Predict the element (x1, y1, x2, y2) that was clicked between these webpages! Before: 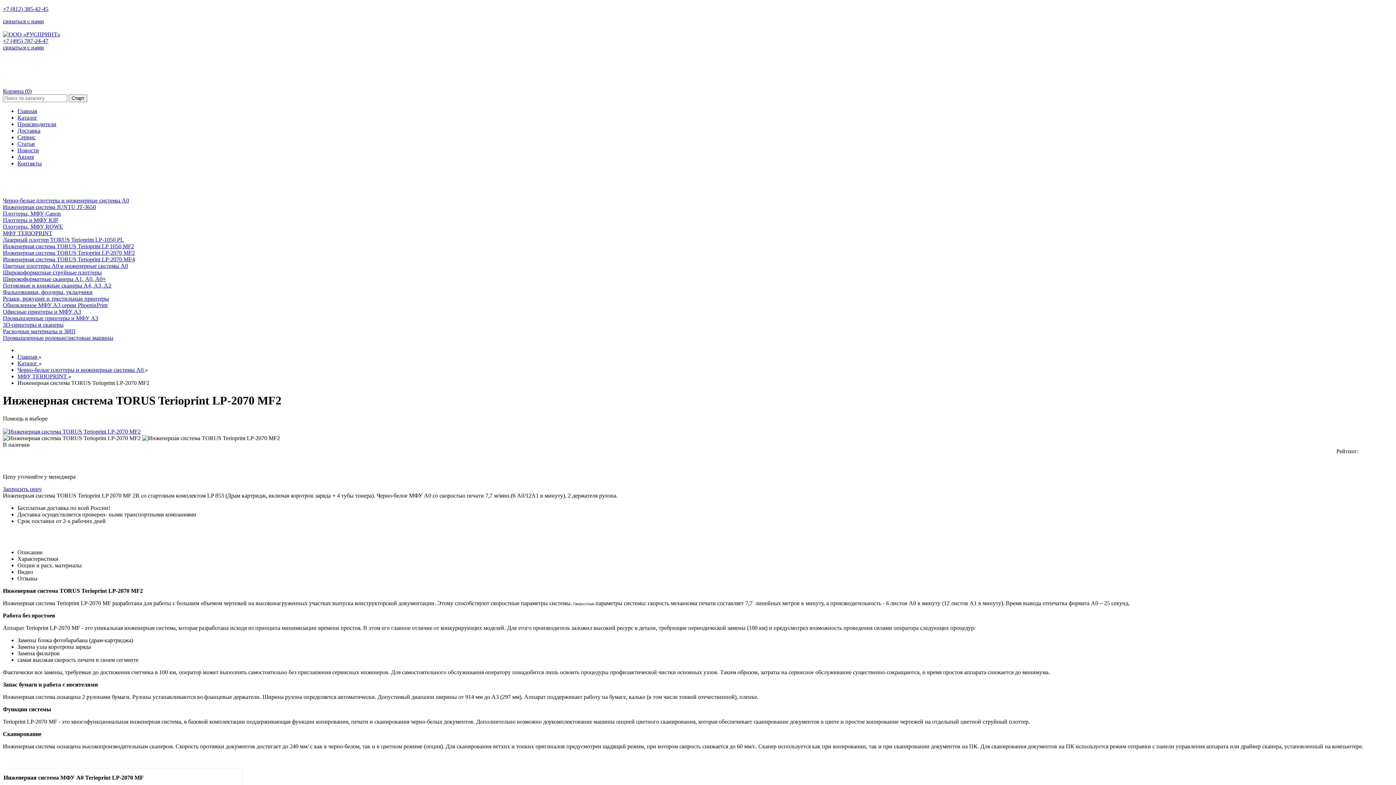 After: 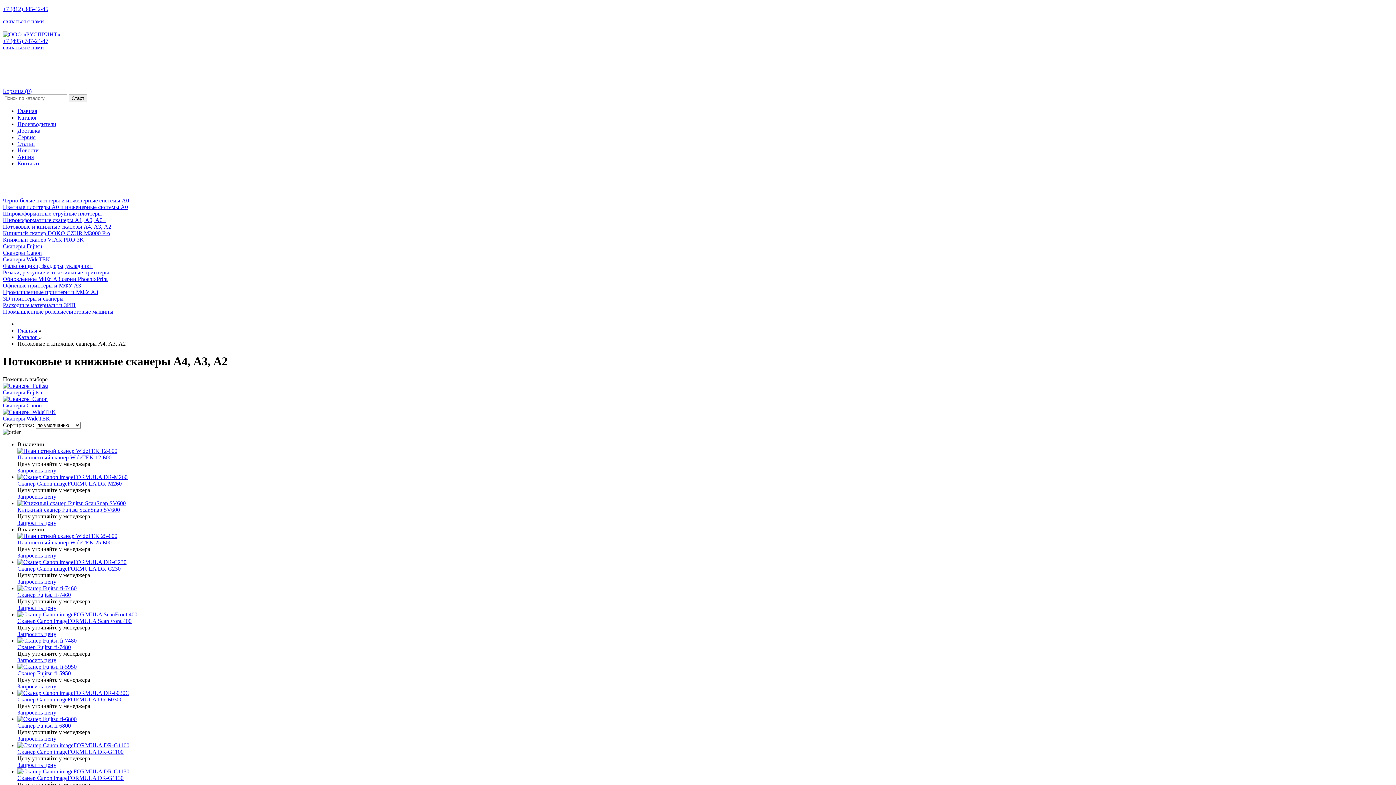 Action: bbox: (2, 282, 111, 288) label: Потоковые и книжные сканеры А4, А3, А2